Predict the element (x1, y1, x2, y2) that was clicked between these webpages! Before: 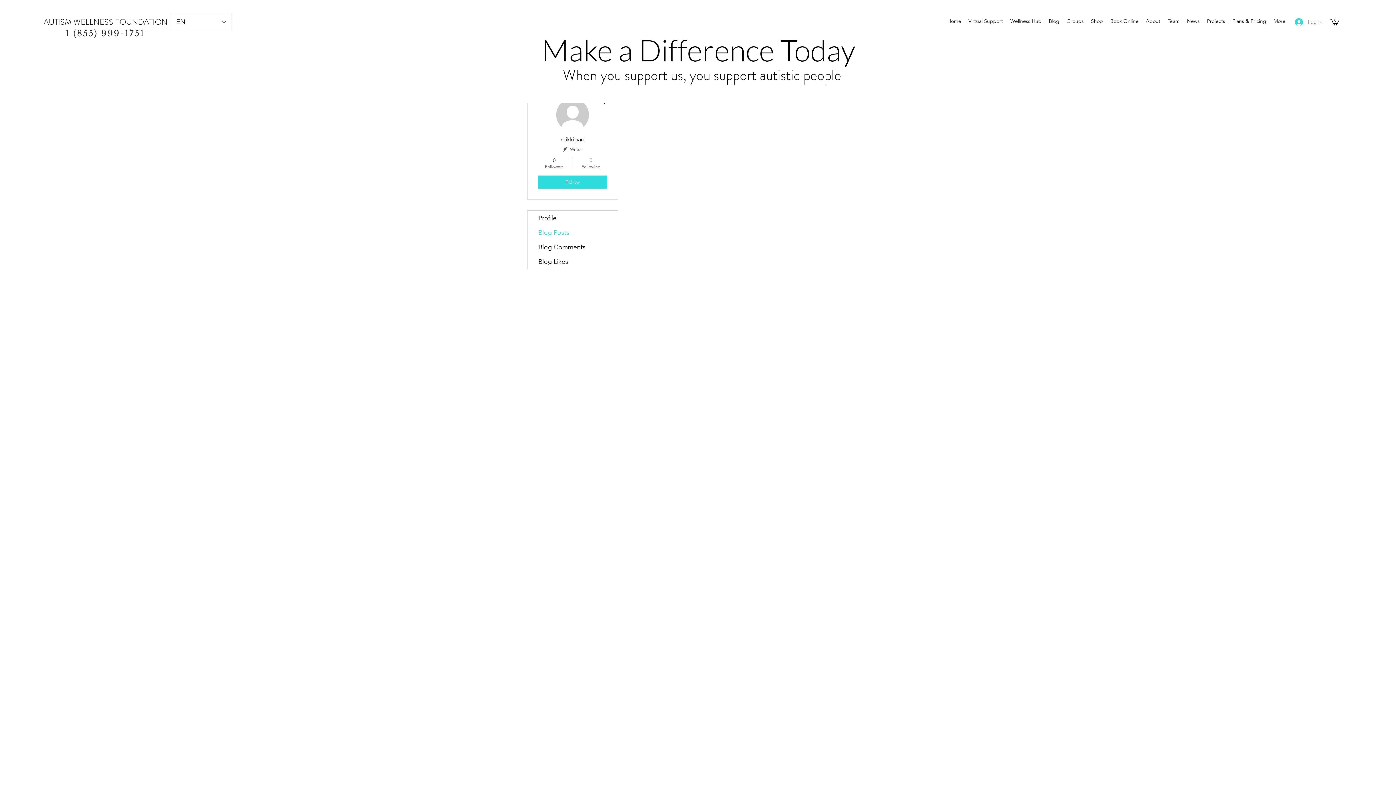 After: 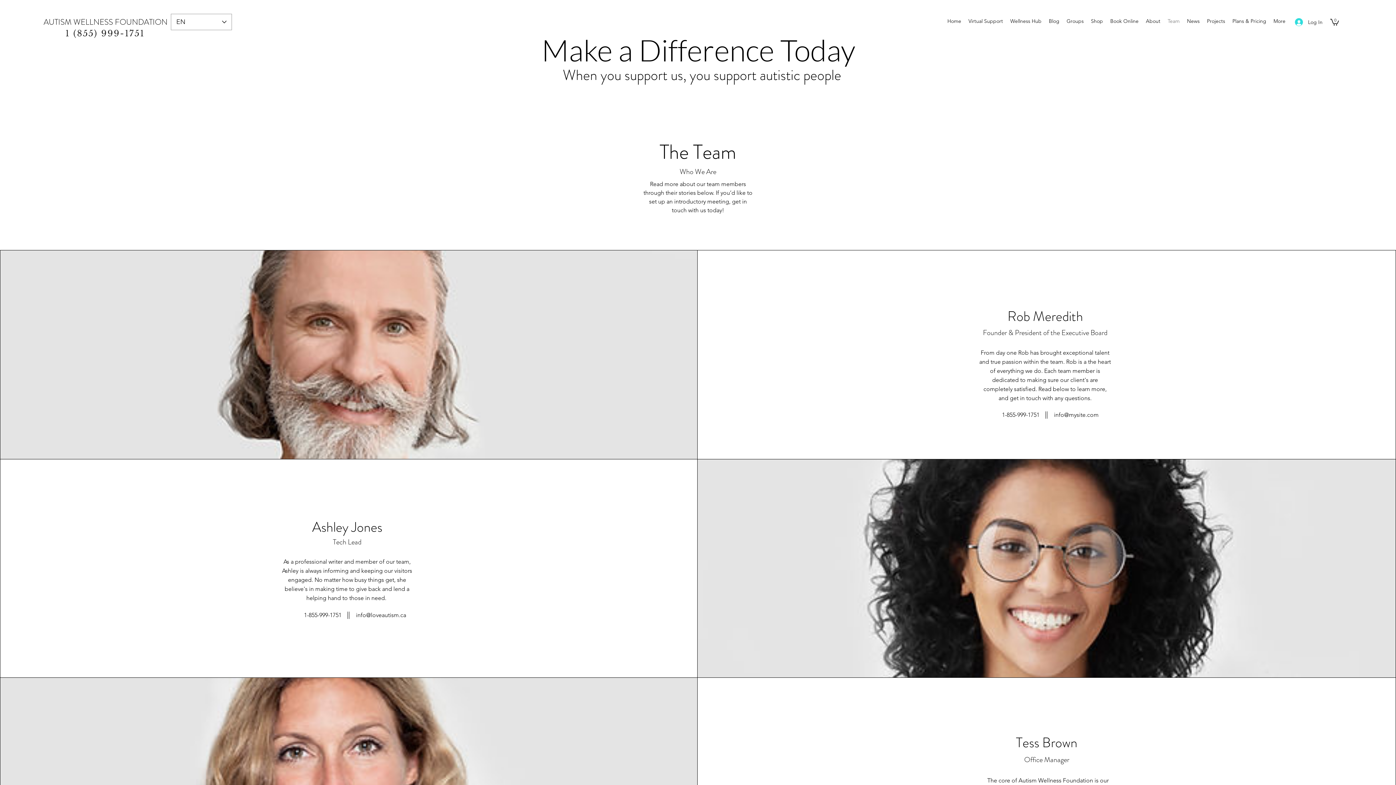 Action: bbox: (1164, 16, 1183, 27) label: Team